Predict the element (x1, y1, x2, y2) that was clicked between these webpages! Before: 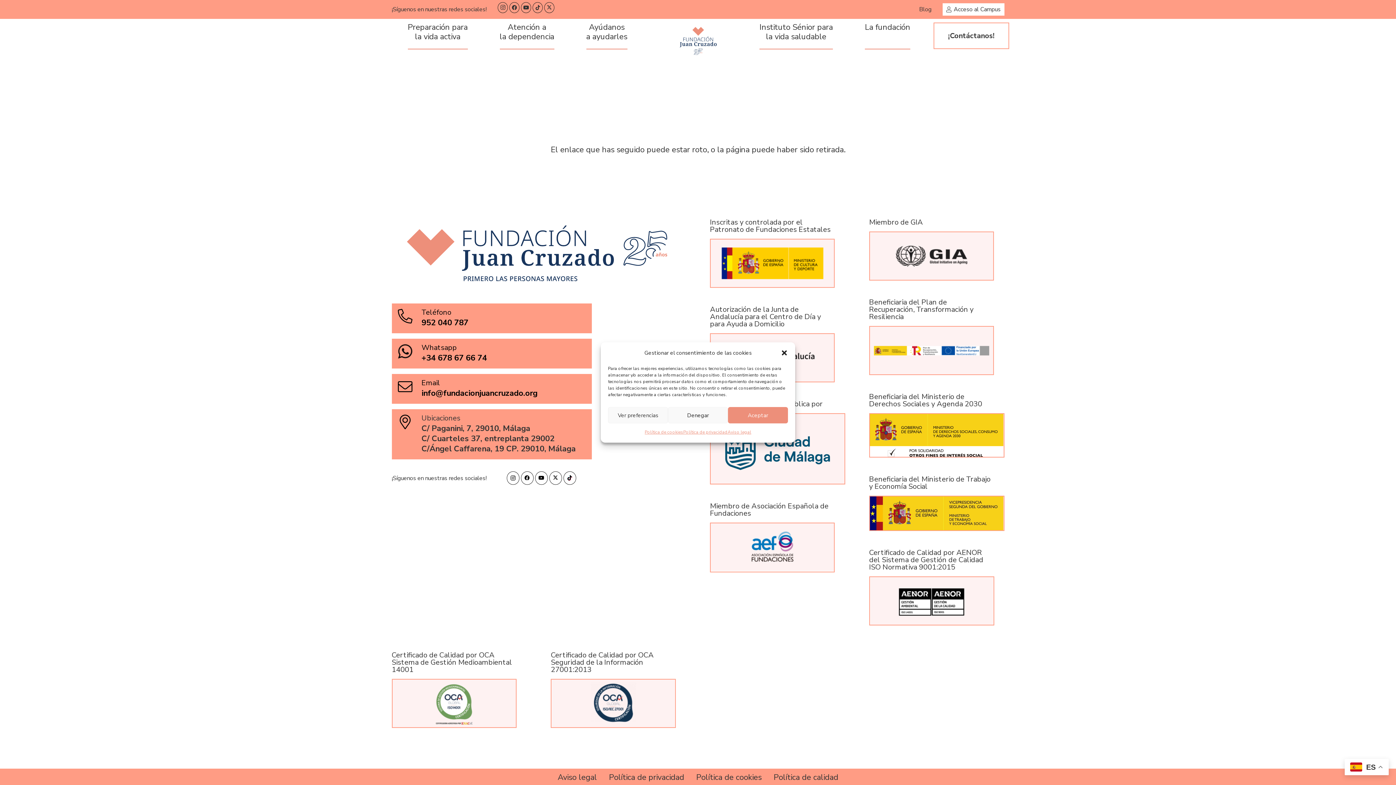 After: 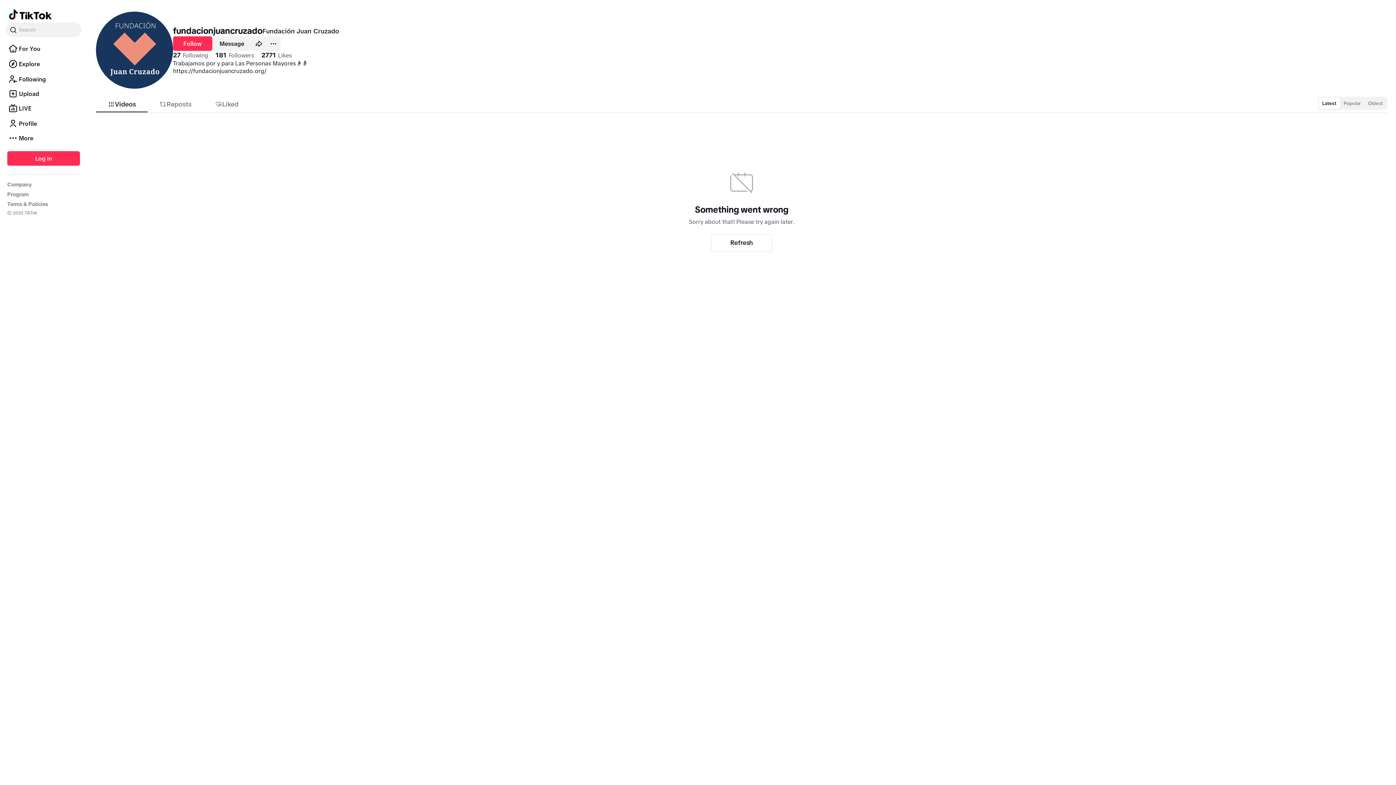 Action: bbox: (532, 2, 543, 13) label: TikTok